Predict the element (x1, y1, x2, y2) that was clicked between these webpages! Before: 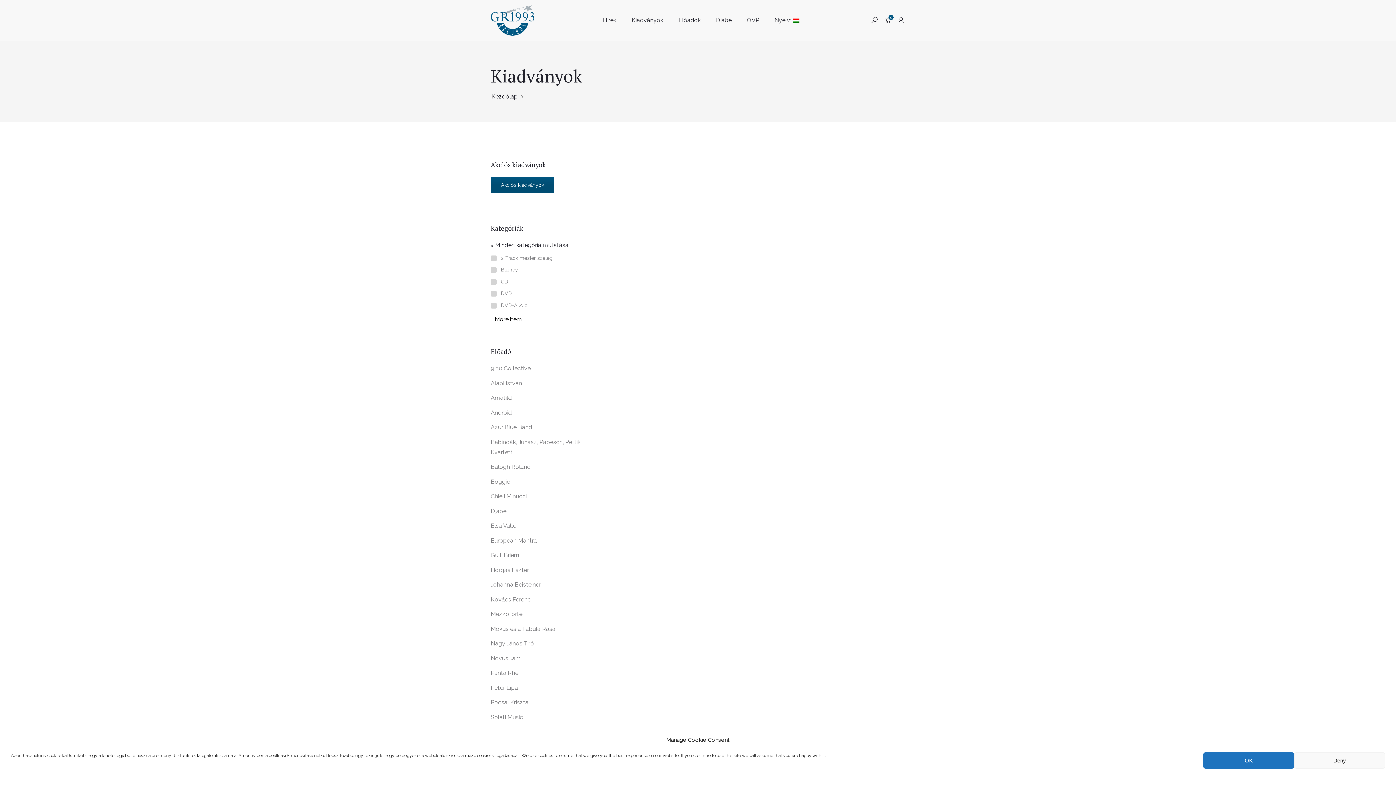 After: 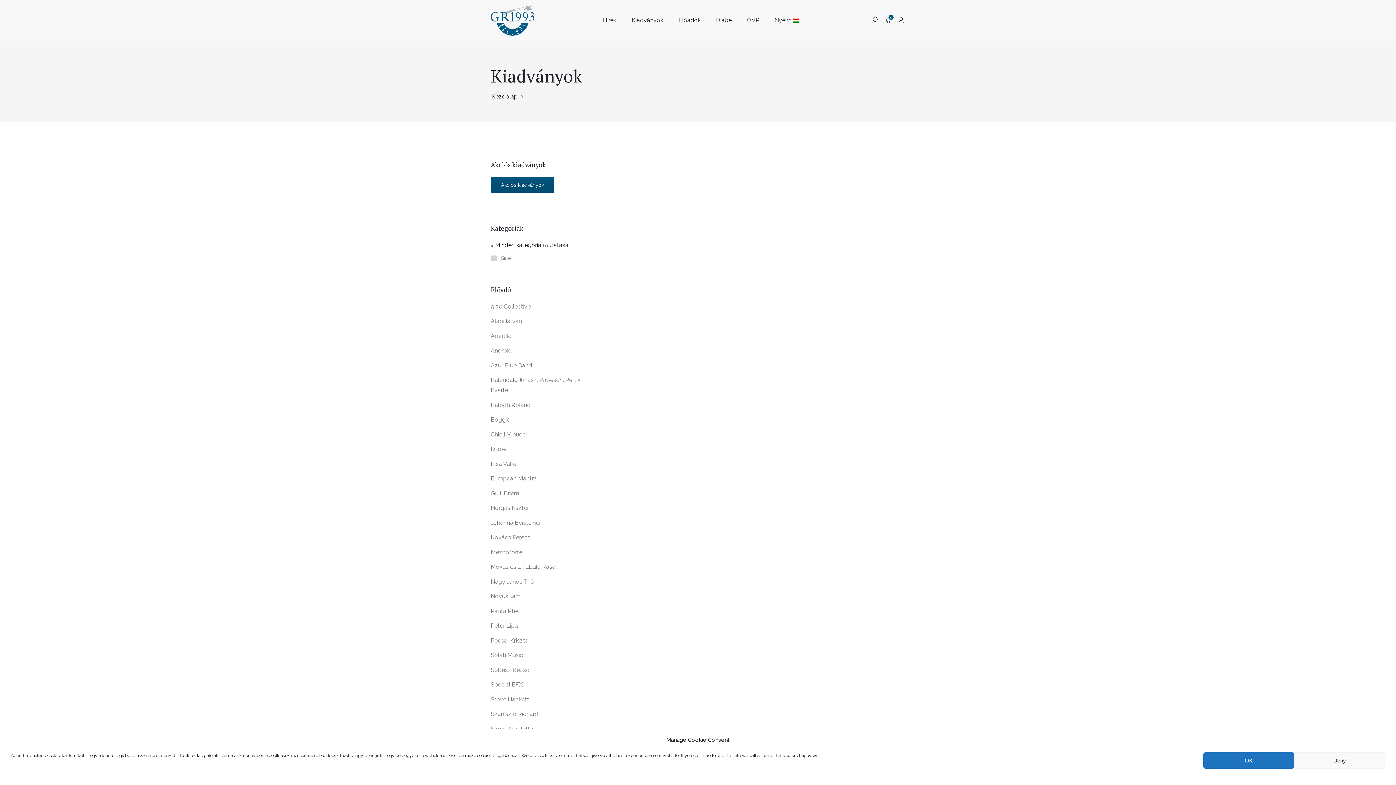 Action: label: 2 Track mester szalag bbox: (490, 255, 552, 260)